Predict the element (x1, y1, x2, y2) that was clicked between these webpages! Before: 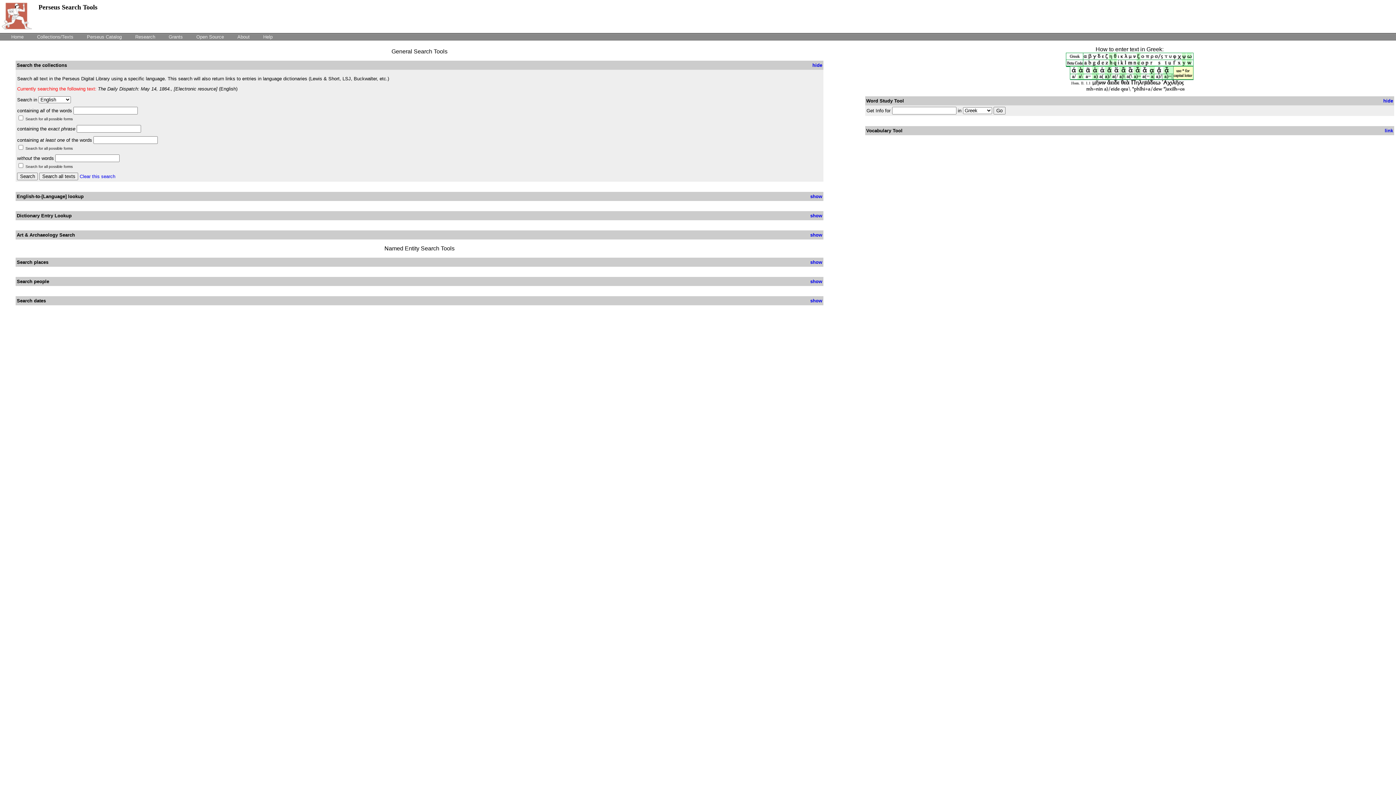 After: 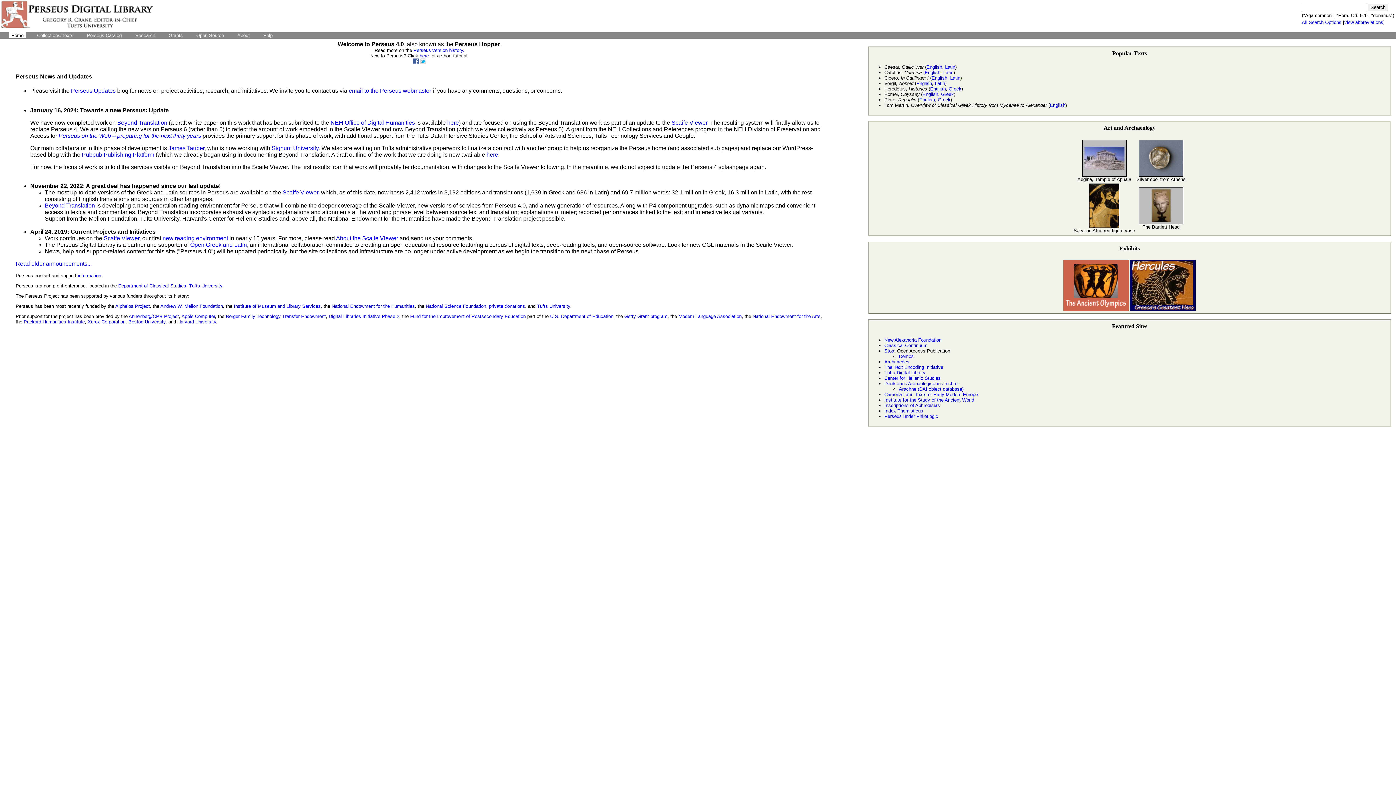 Action: bbox: (9, 33, 25, 39) label: Home